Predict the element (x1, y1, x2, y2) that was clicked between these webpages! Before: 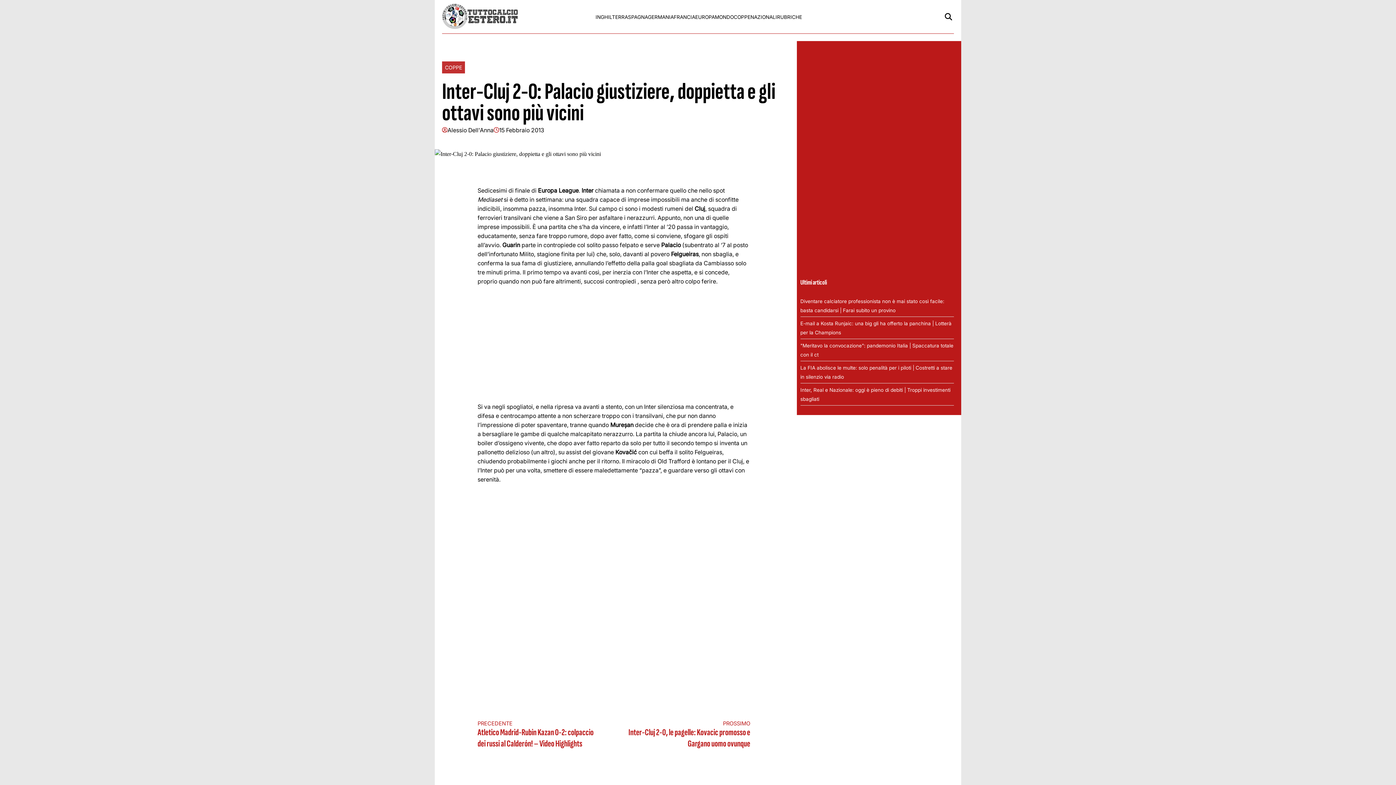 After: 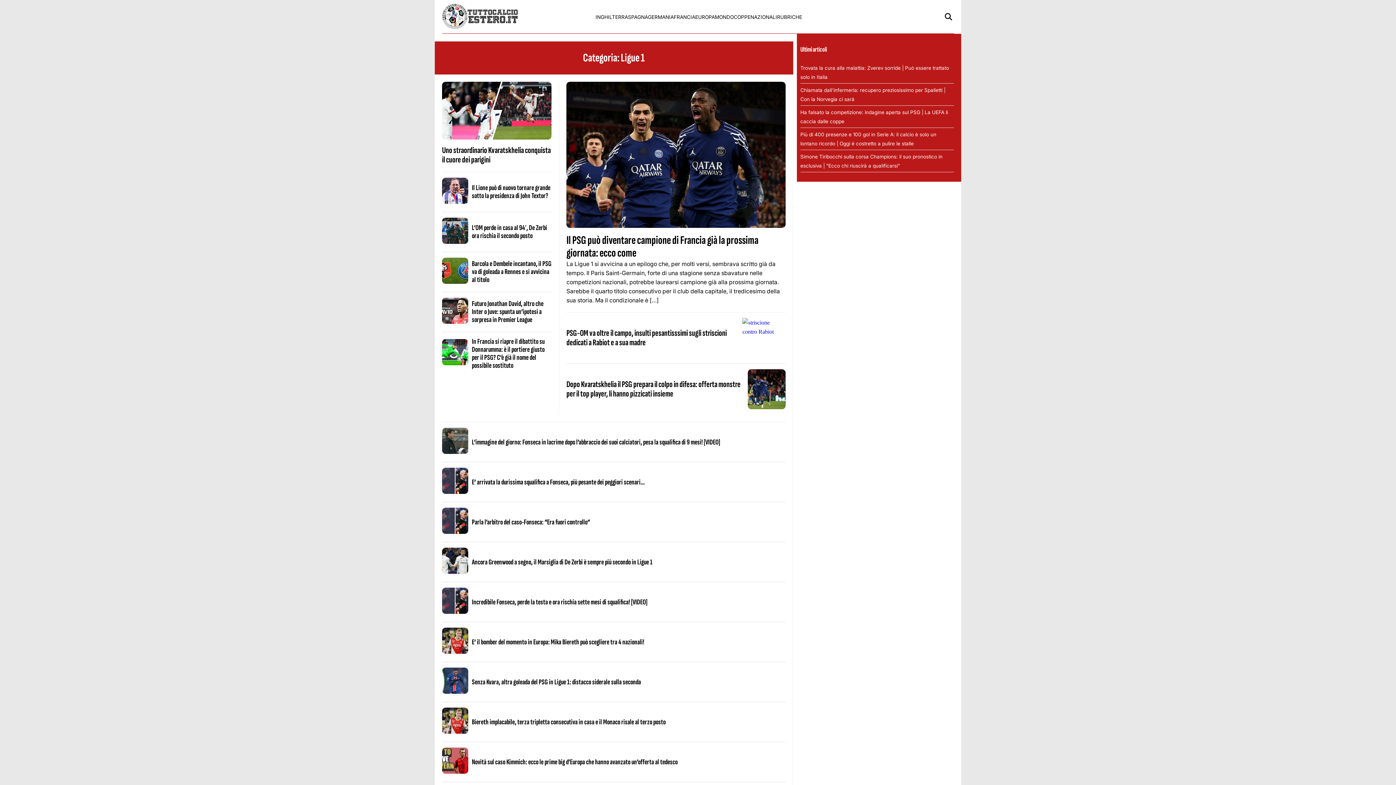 Action: label: FRANCIA bbox: (673, 14, 695, 19)